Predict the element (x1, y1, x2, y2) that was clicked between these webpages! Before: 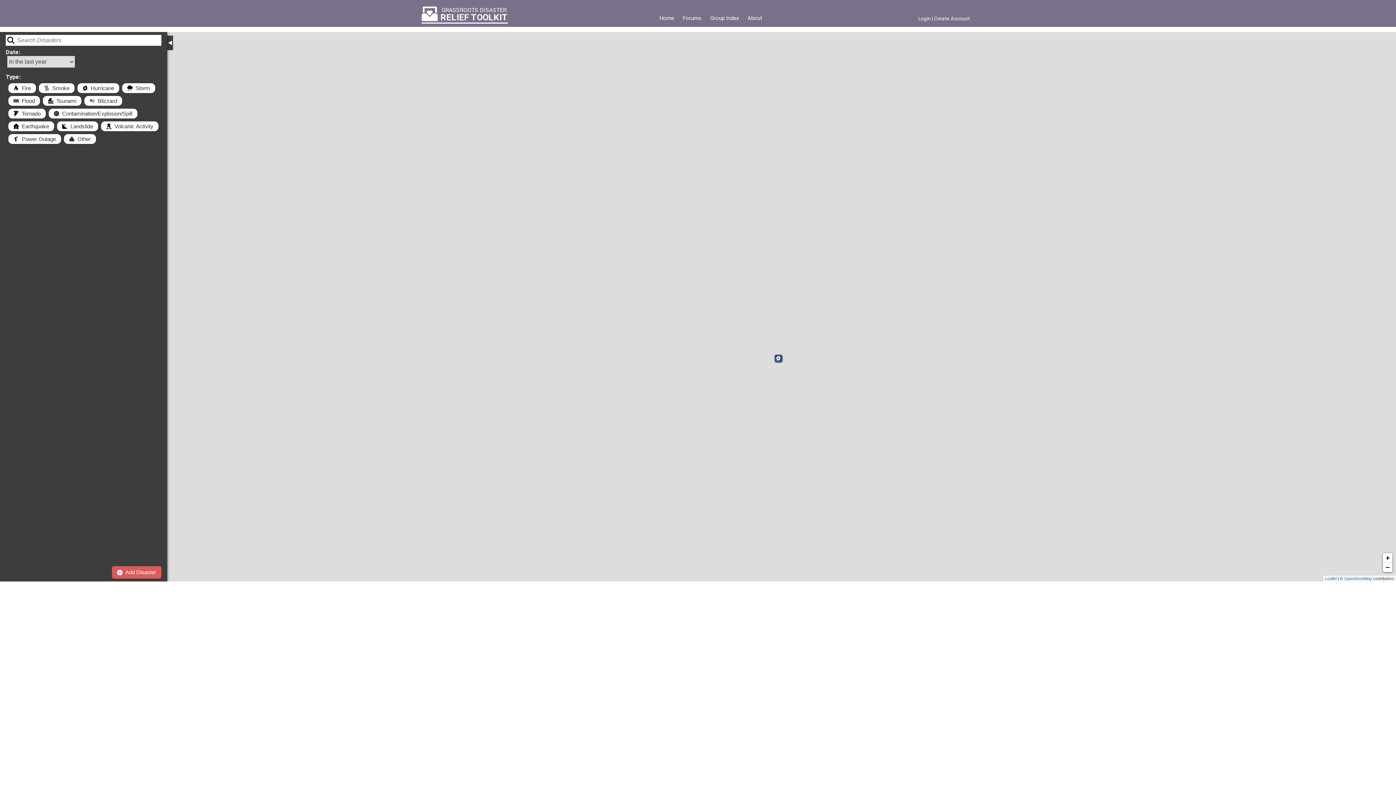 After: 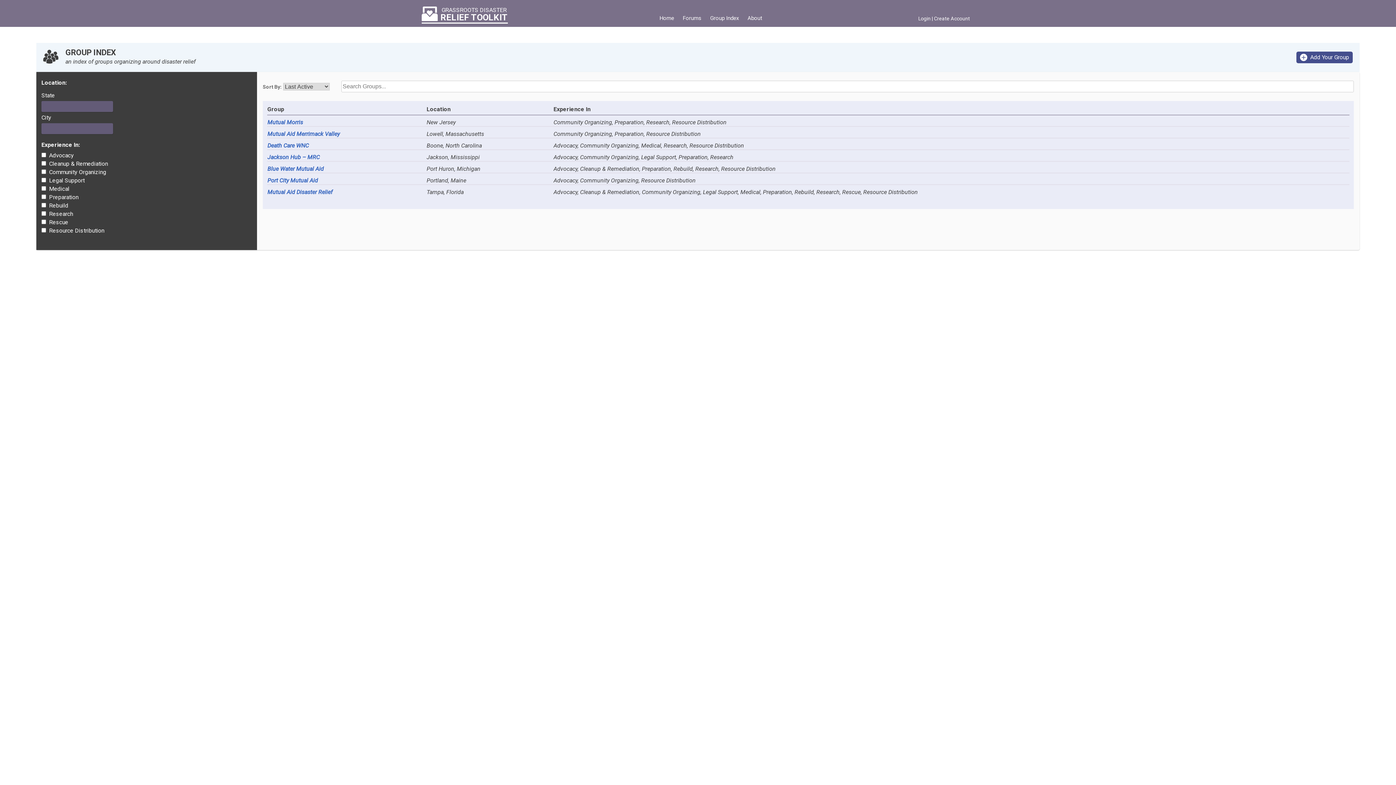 Action: label: Group Index bbox: (705, 0, 743, 26)